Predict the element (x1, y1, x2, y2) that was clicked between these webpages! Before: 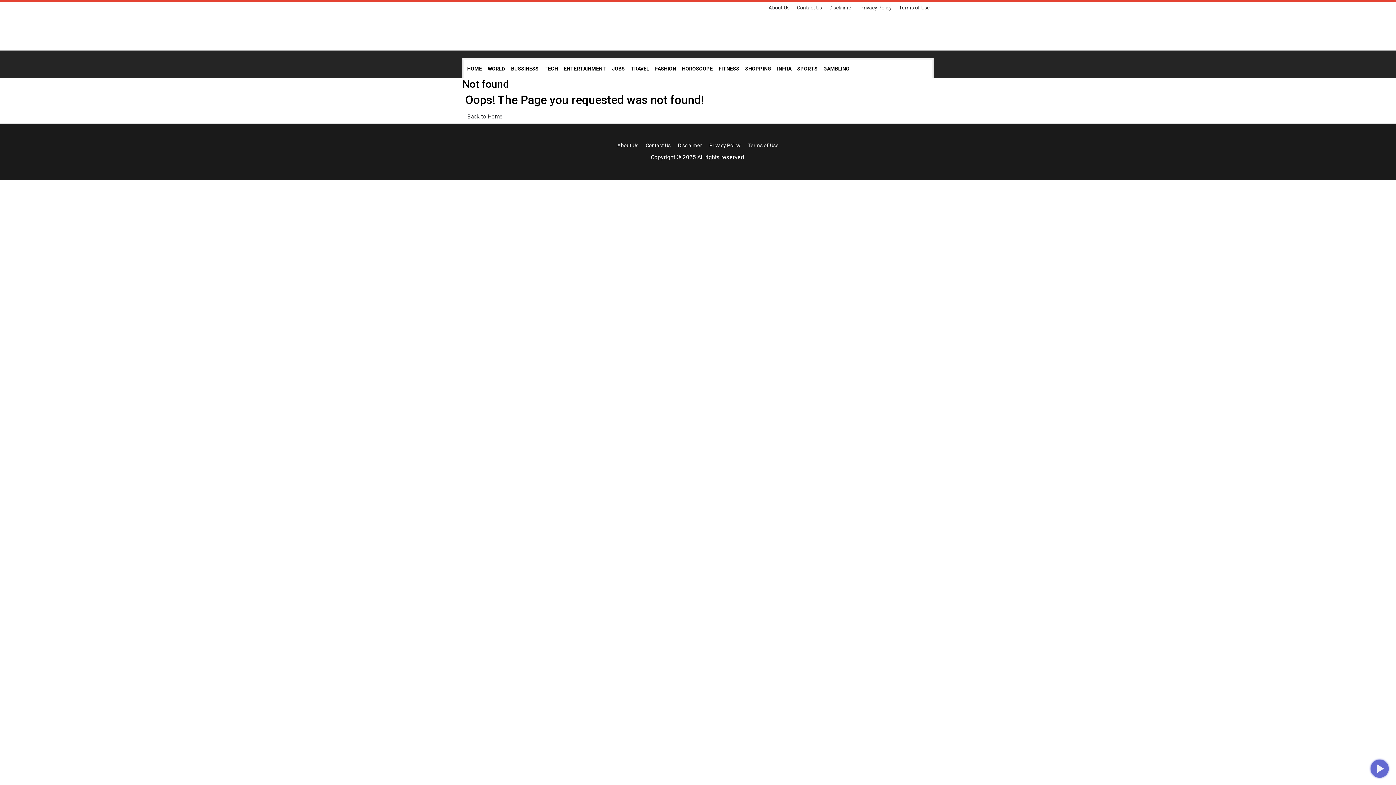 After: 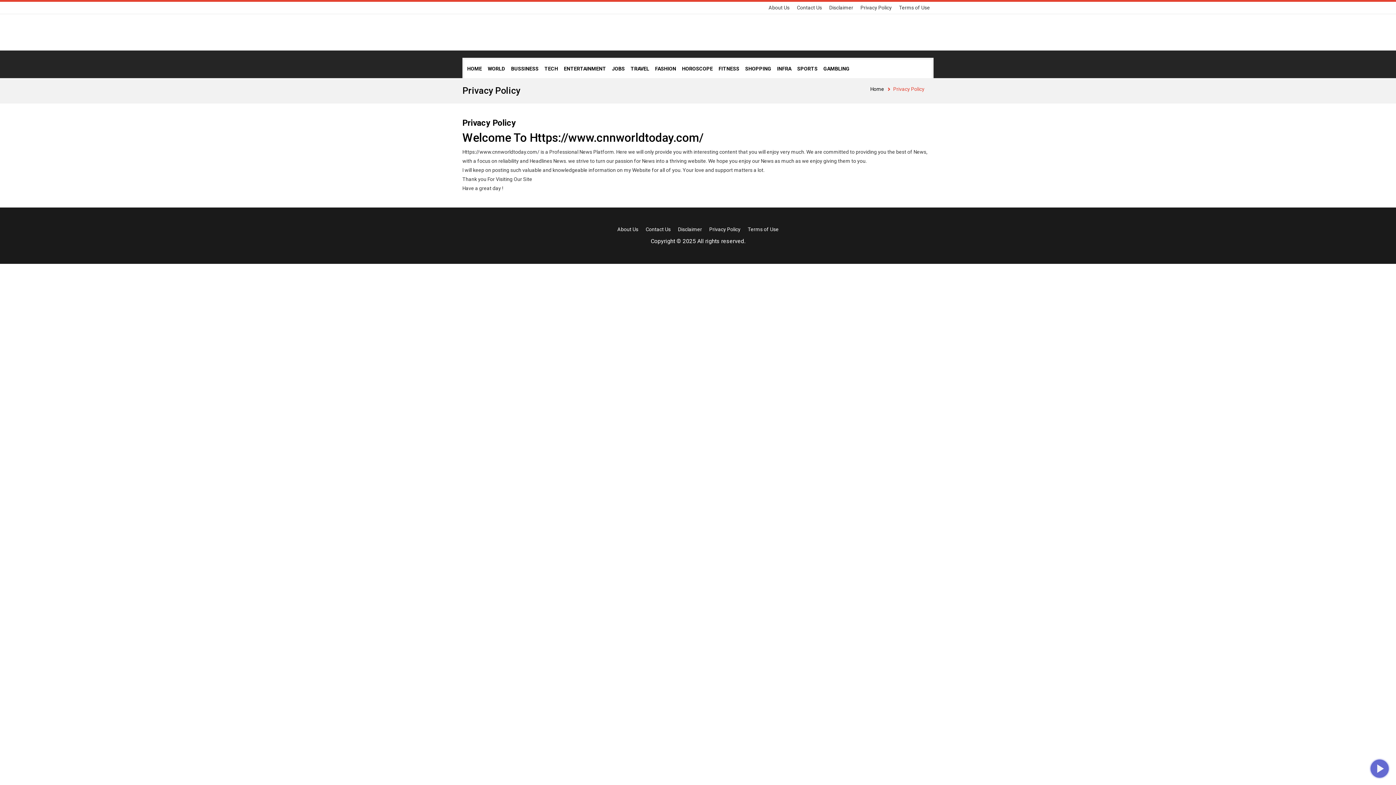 Action: bbox: (860, 4, 892, 10) label: Privacy Policy